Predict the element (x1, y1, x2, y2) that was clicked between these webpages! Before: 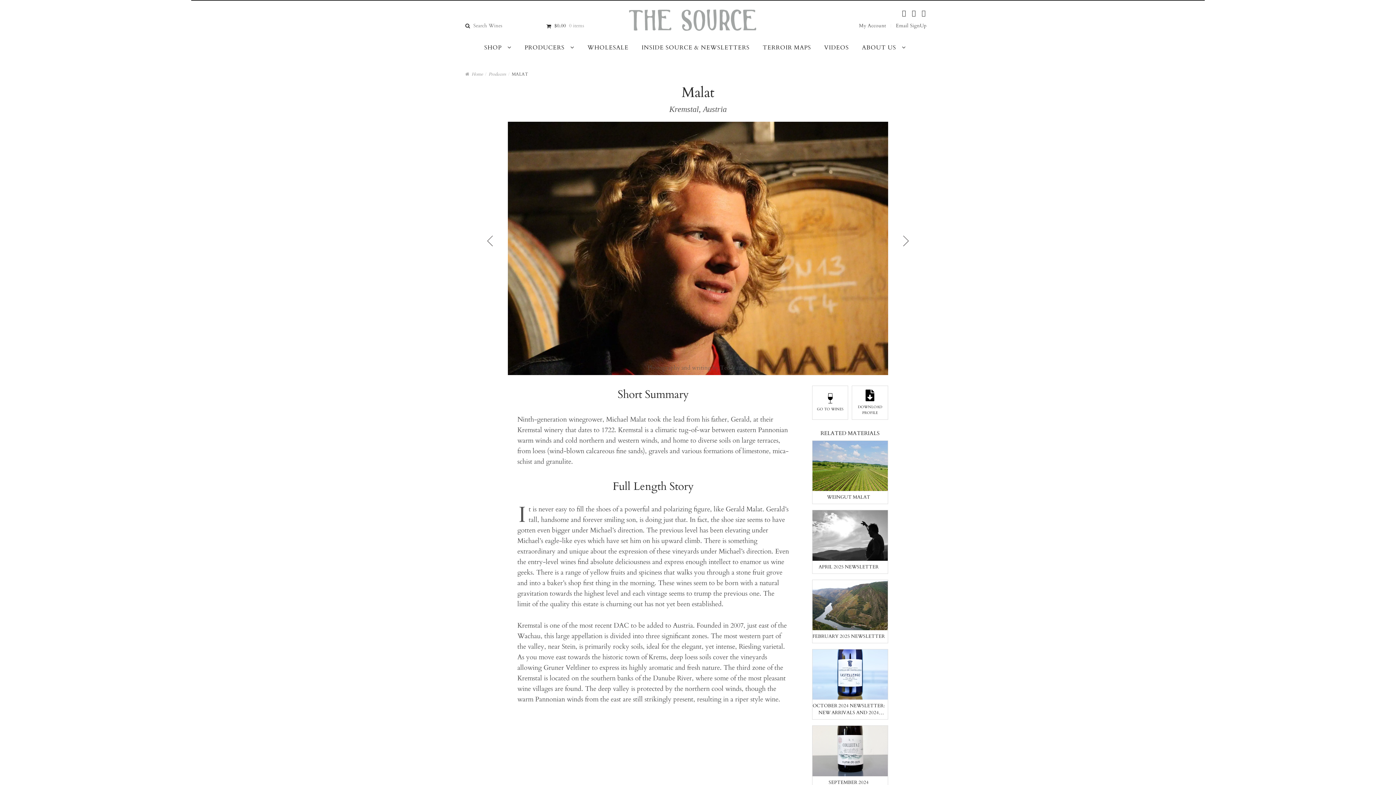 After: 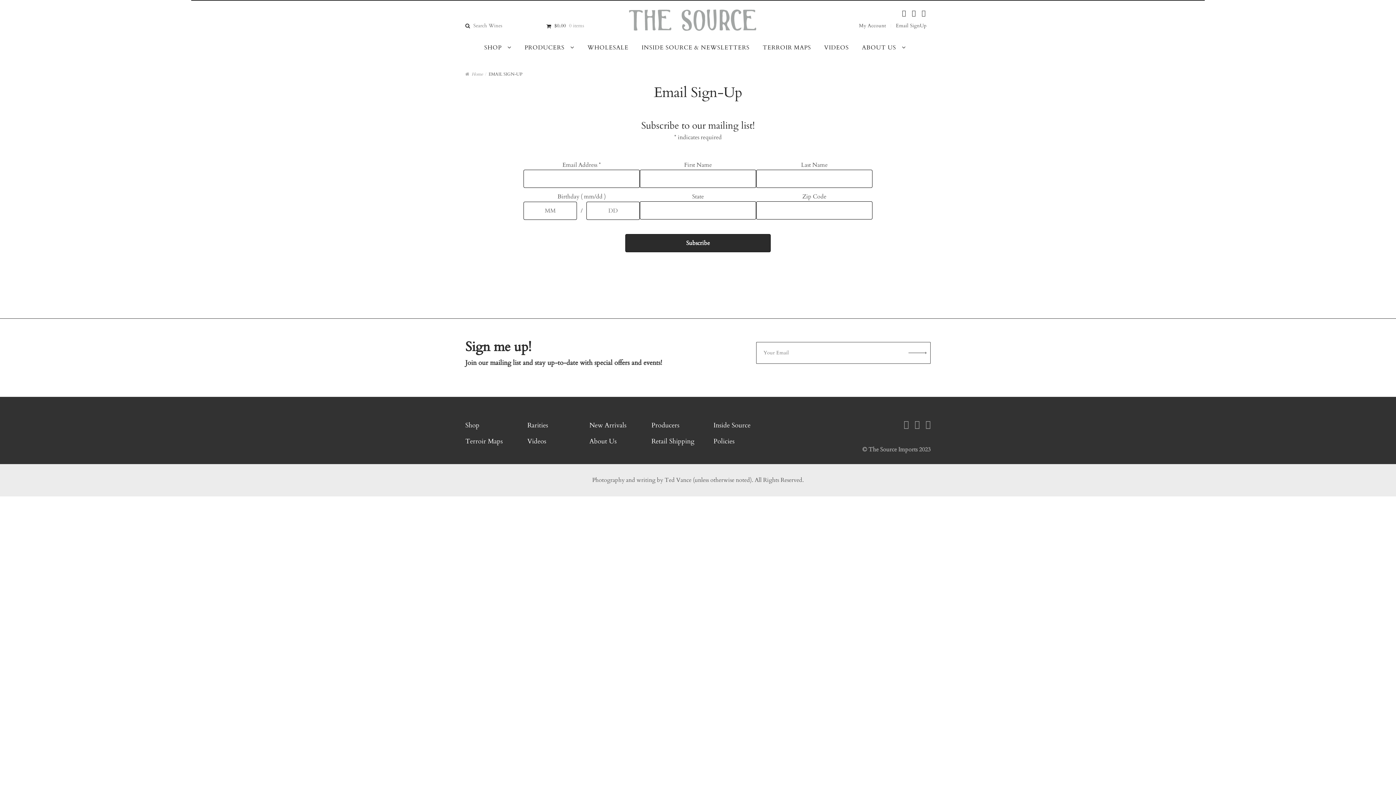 Action: bbox: (891, 18, 930, 32) label: Email SignUp